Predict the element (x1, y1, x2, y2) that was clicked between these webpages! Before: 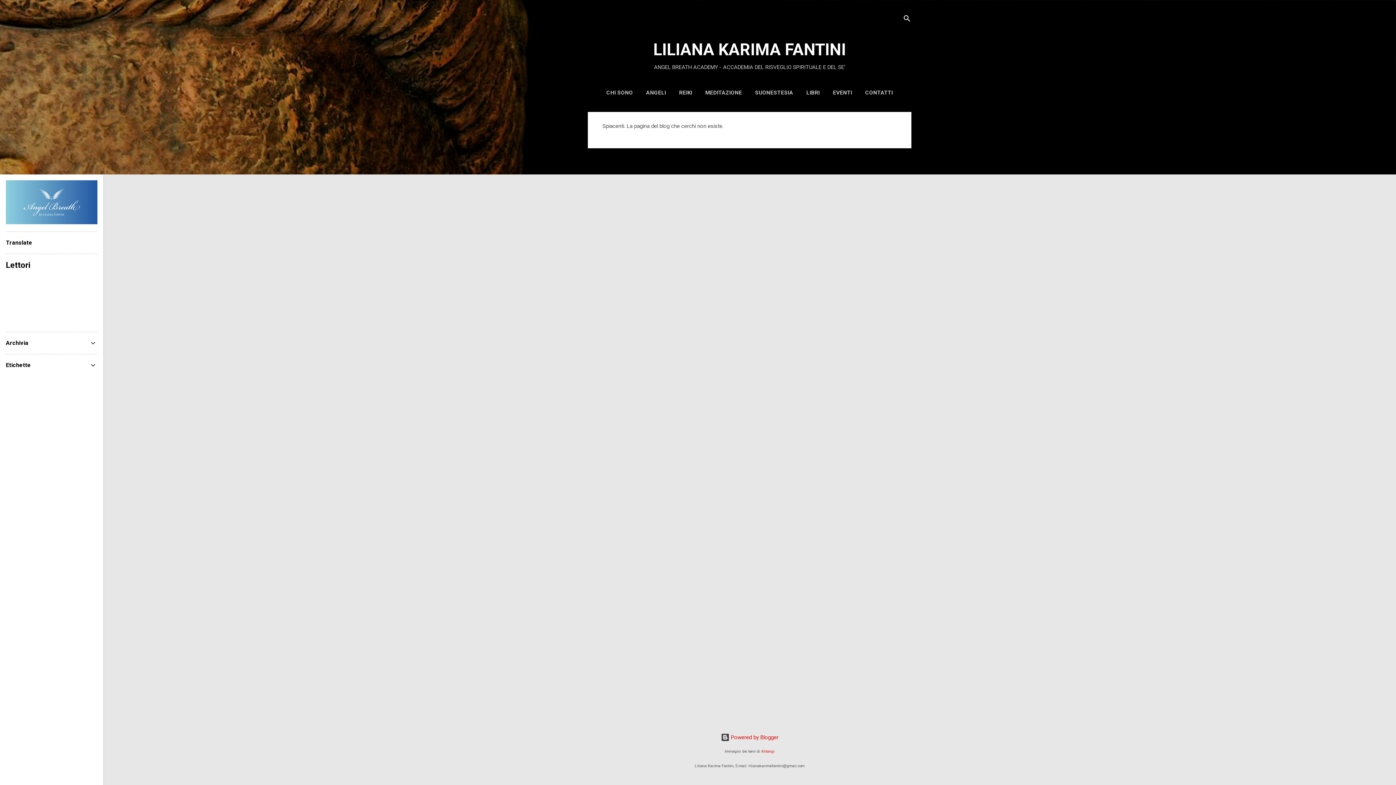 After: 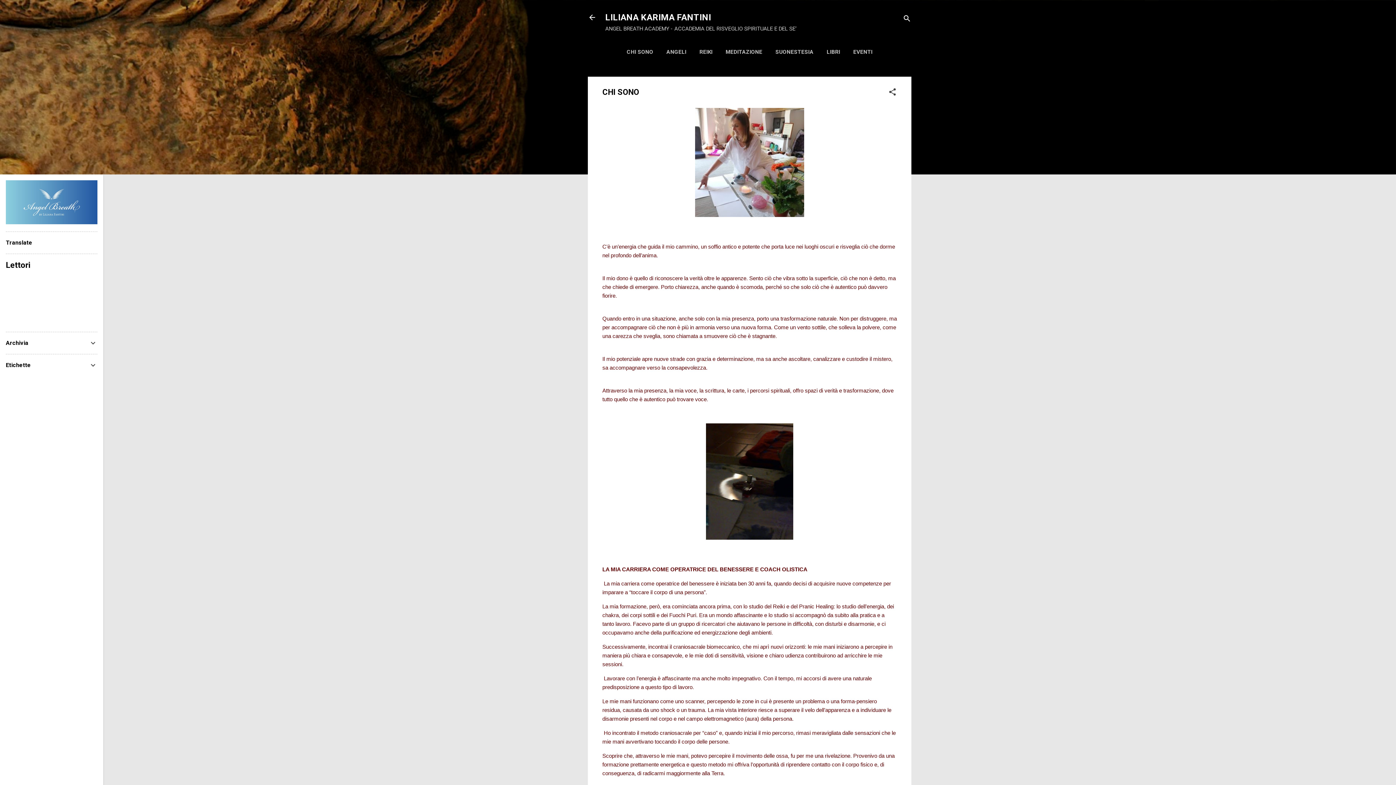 Action: label: CHI SONO bbox: (603, 85, 636, 100)